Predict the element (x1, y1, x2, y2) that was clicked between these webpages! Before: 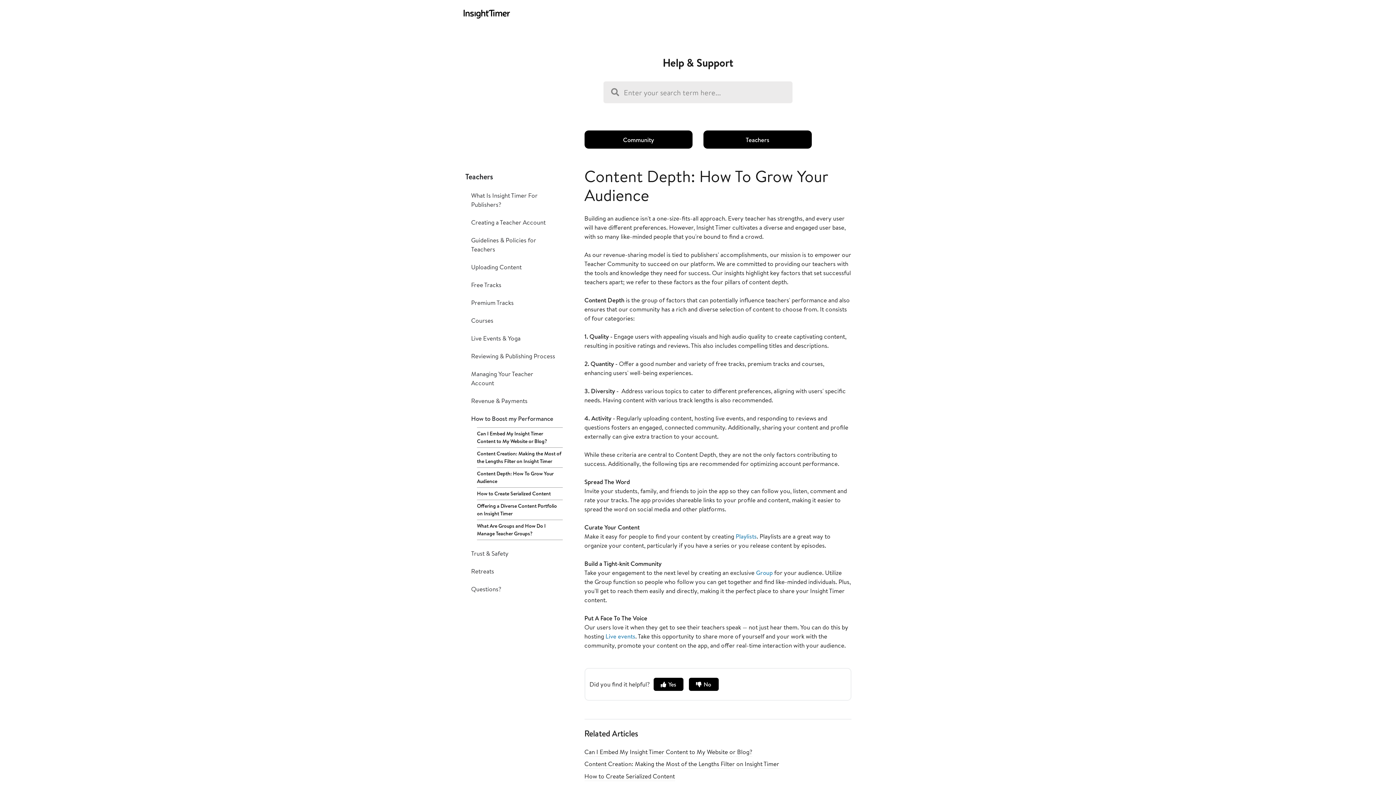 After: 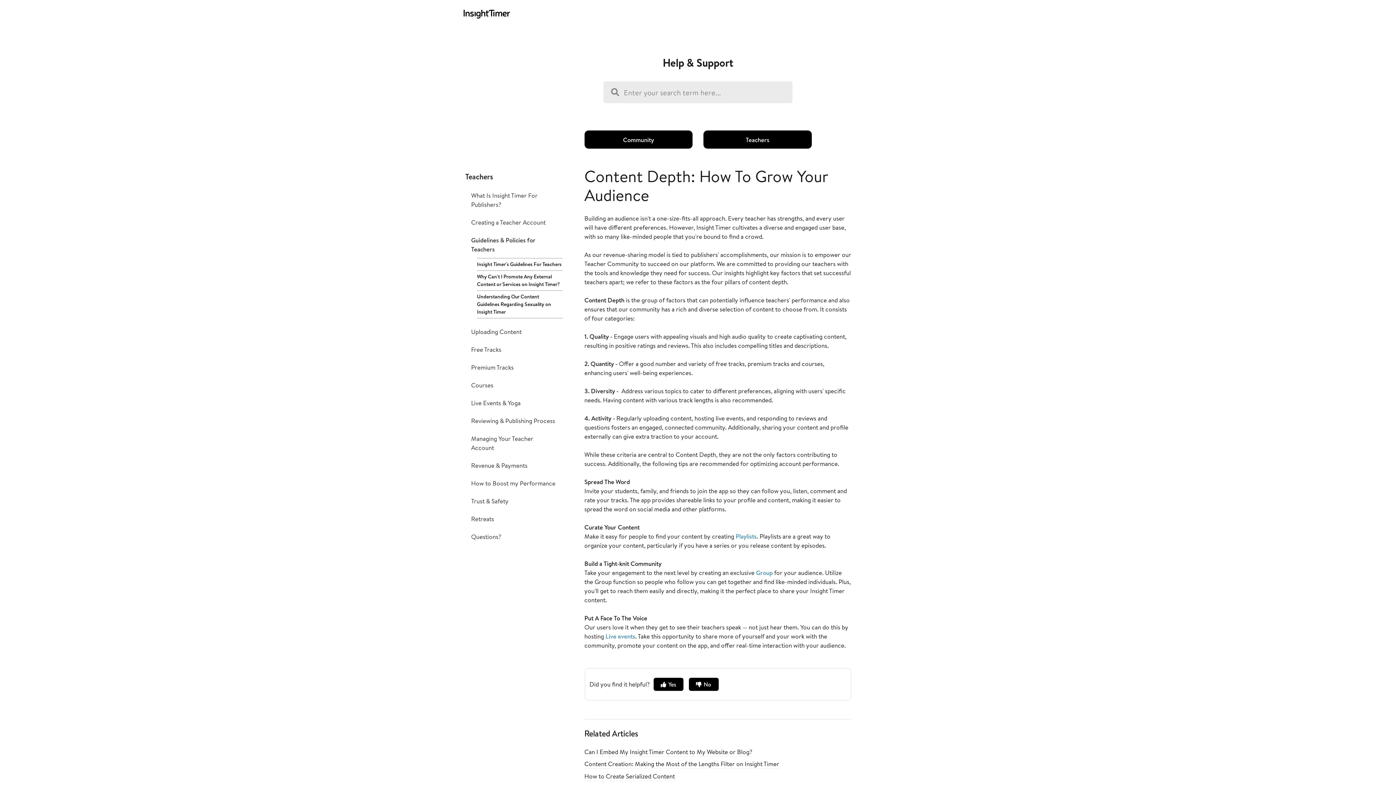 Action: bbox: (465, 235, 562, 253) label: Guidelines & Policies for Teachers